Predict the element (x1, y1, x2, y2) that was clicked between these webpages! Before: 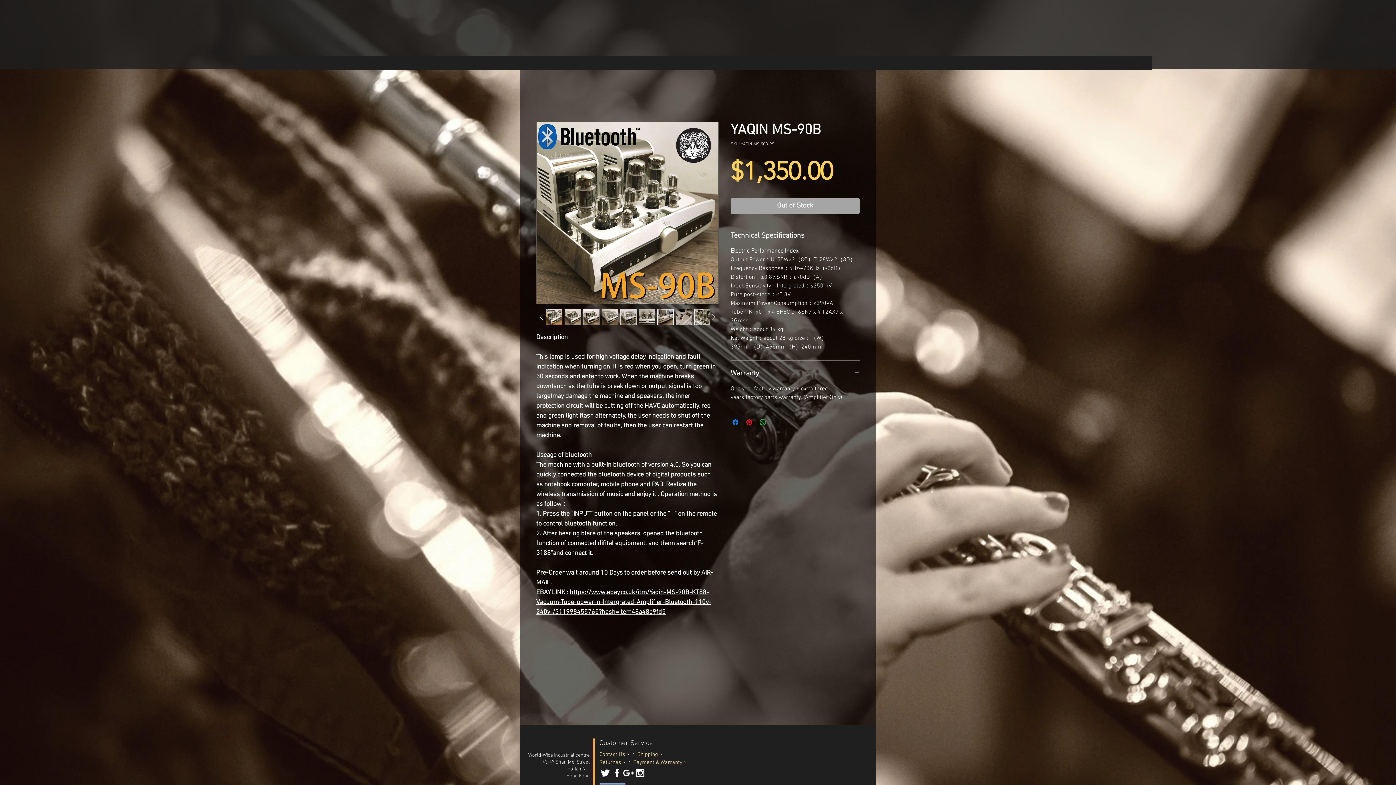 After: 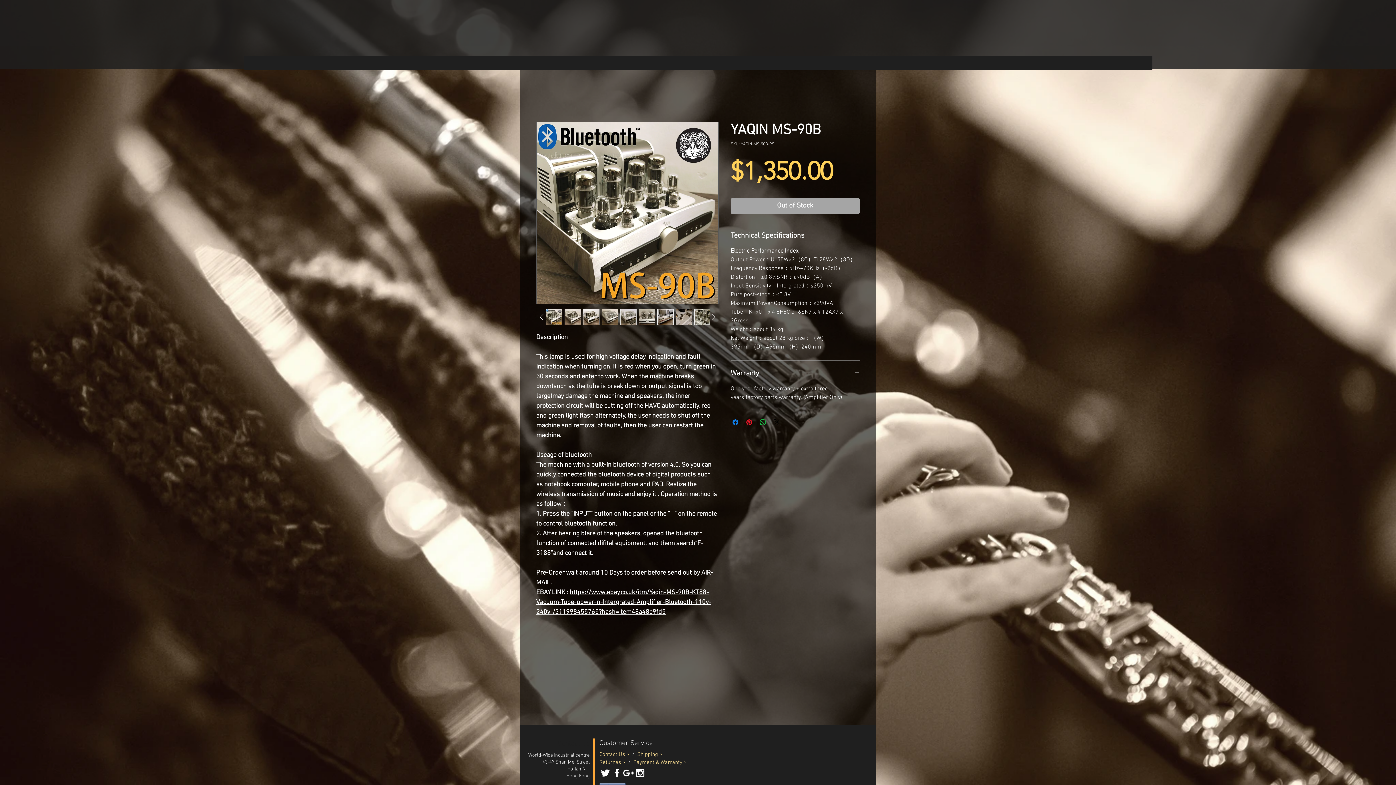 Action: bbox: (657, 309, 673, 325)